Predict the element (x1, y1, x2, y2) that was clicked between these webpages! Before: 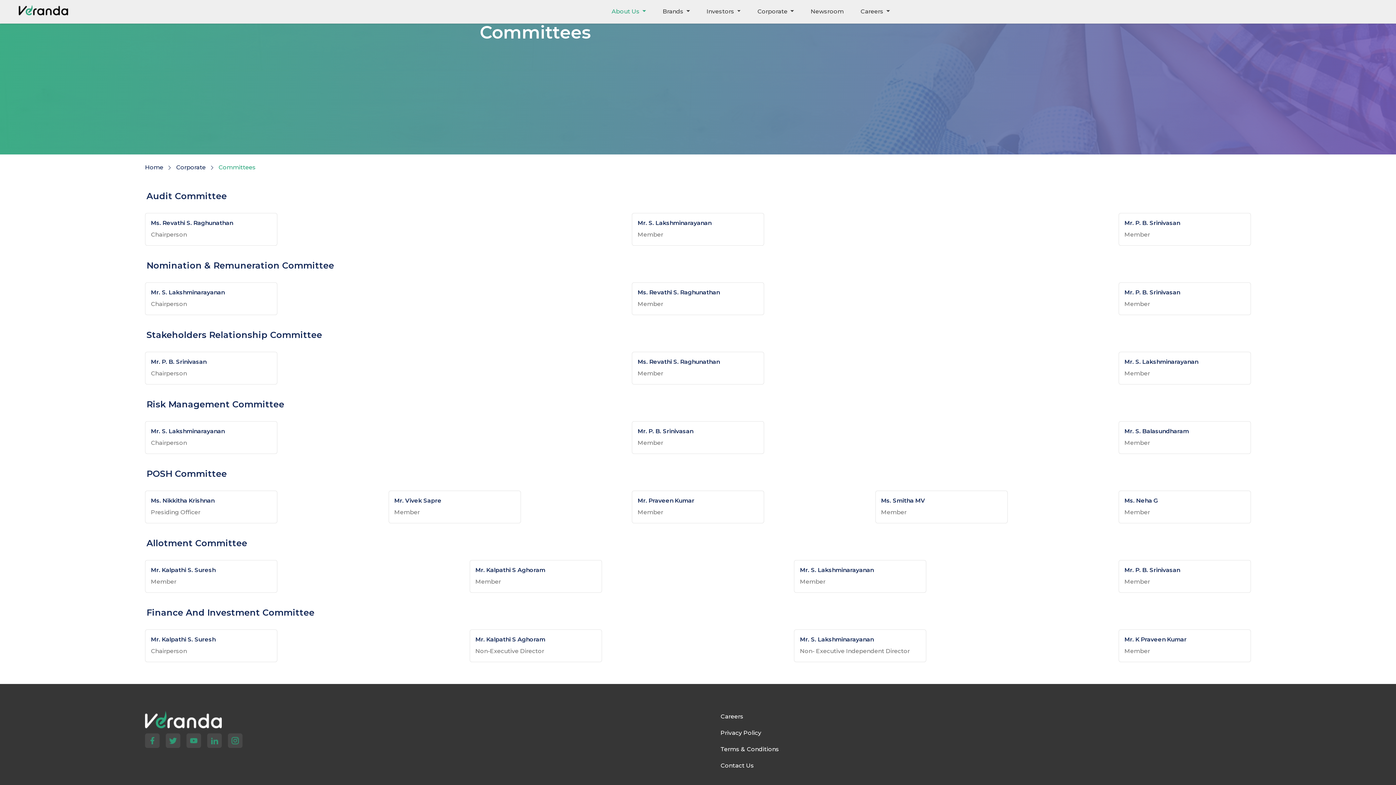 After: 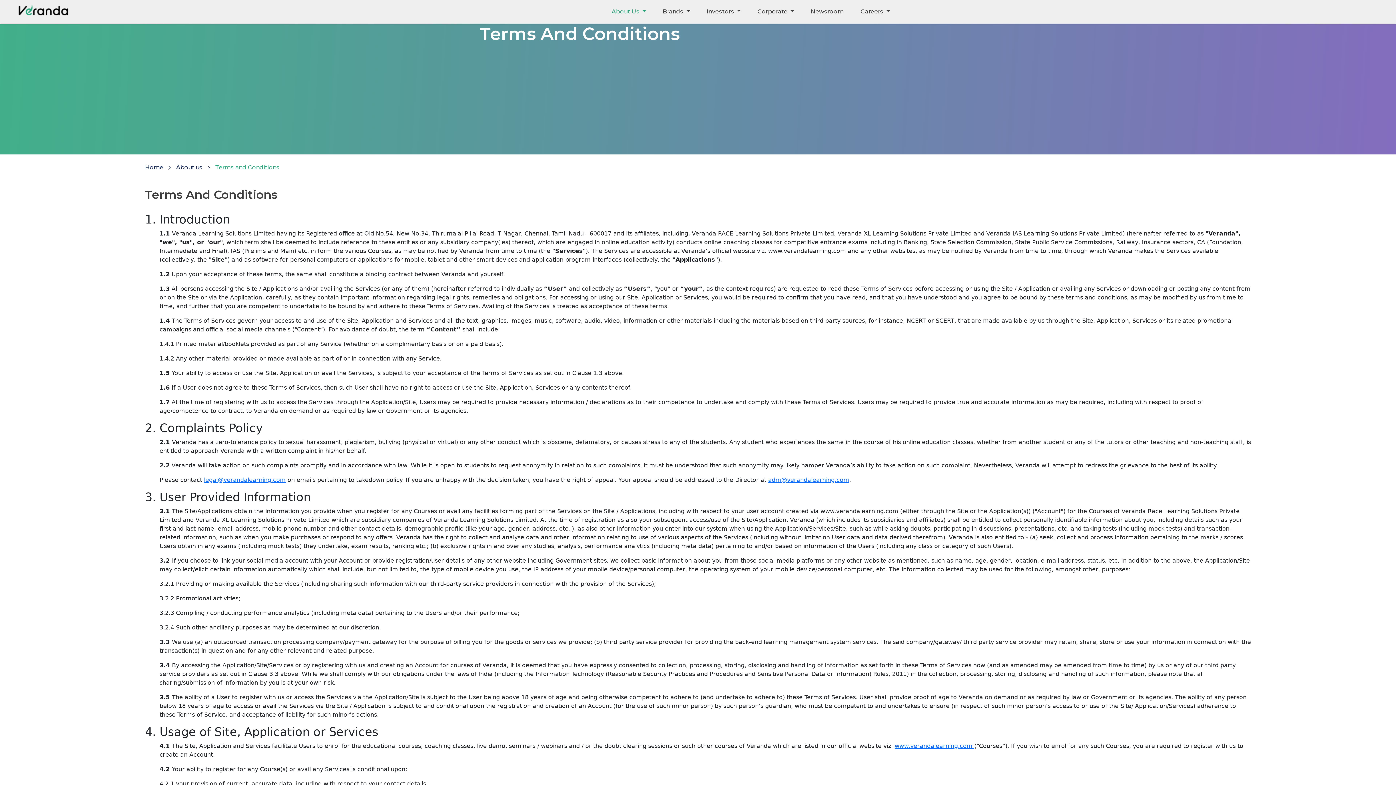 Action: bbox: (720, 746, 779, 753) label: Terms & Conditions